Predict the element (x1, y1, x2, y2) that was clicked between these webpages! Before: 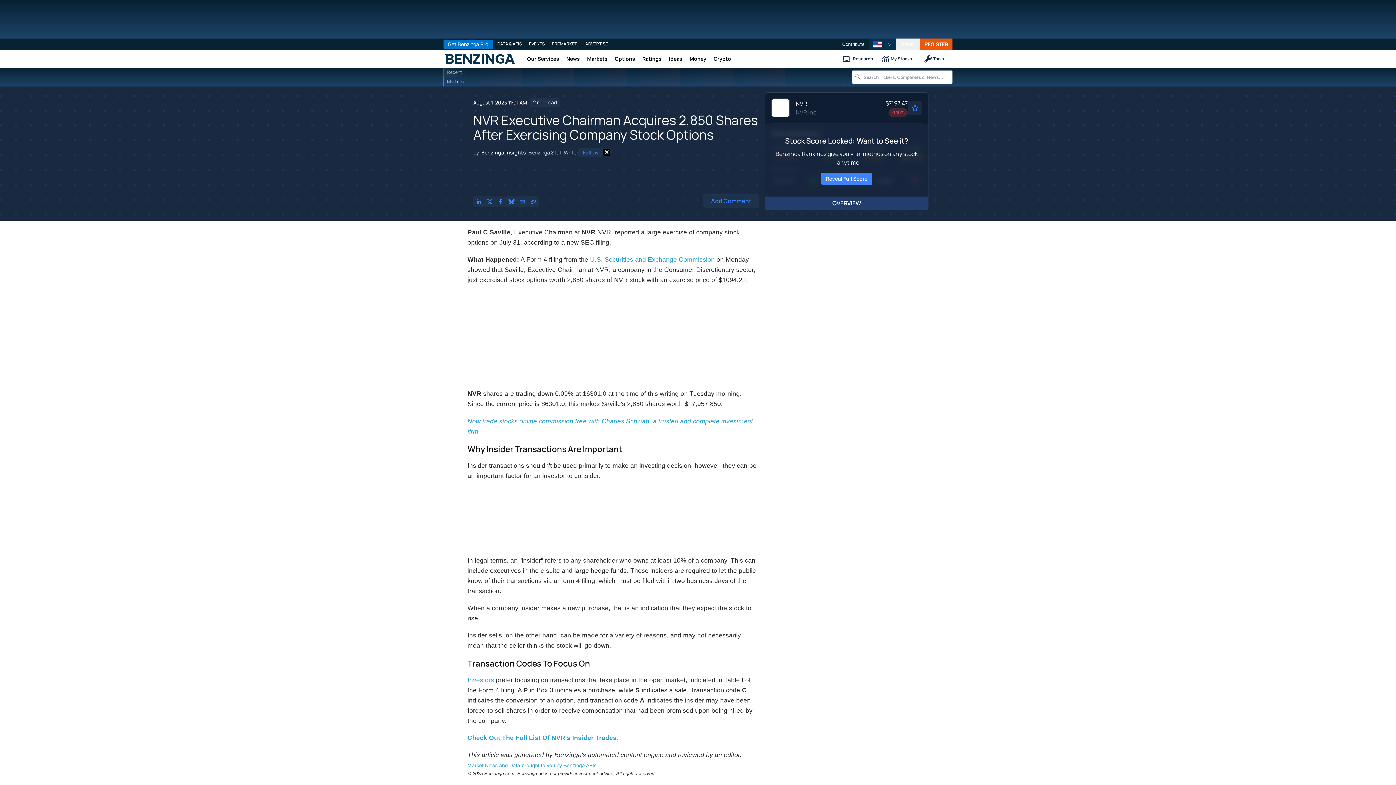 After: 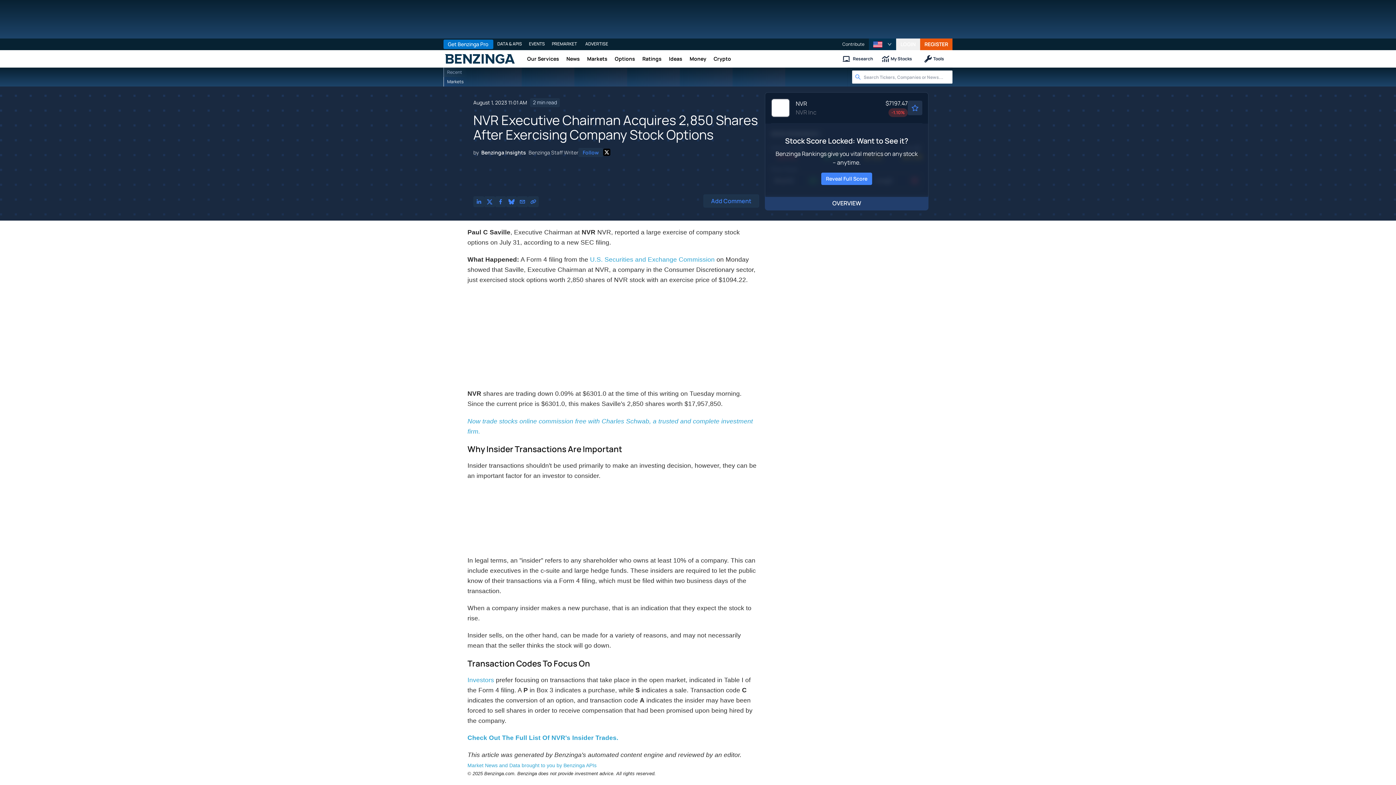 Action: bbox: (908, 100, 922, 115) label: Add to watchlist